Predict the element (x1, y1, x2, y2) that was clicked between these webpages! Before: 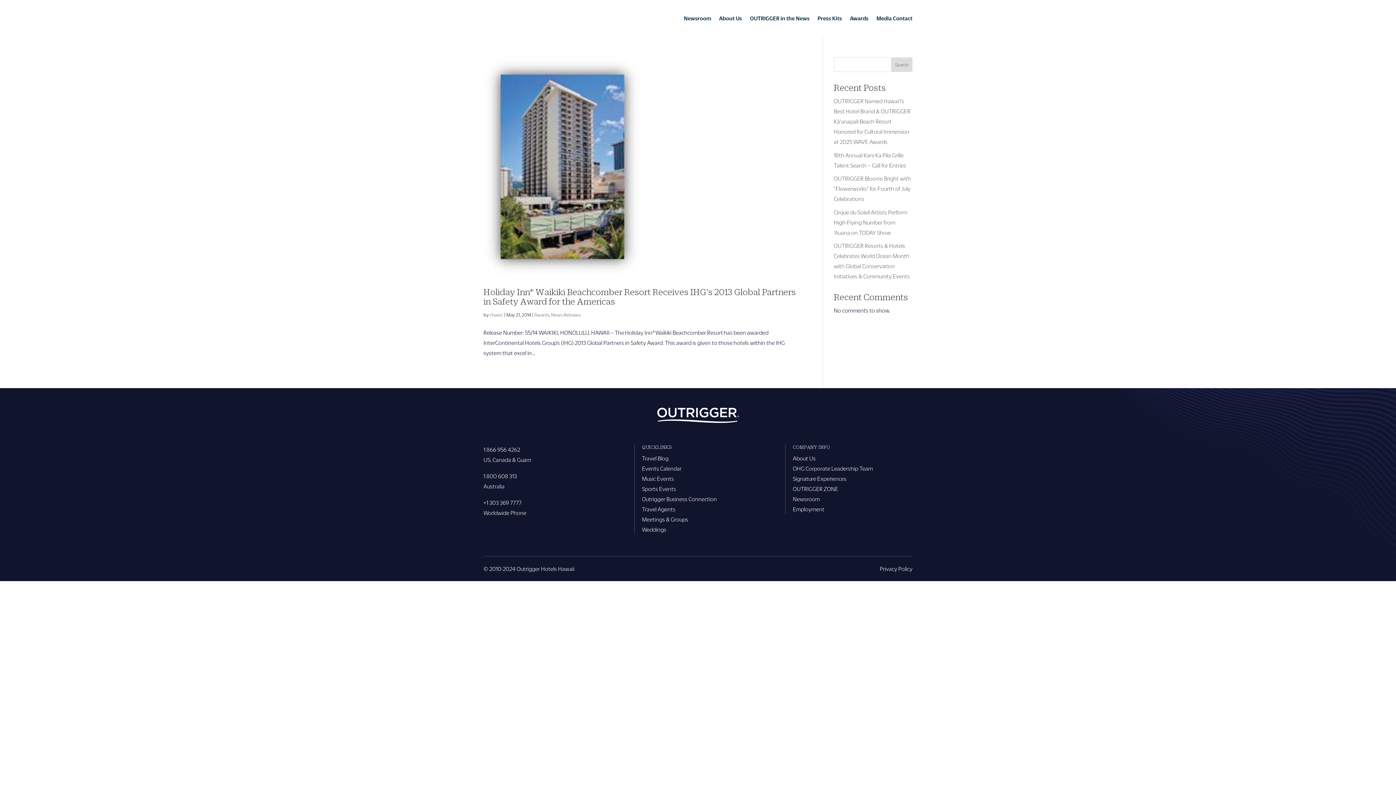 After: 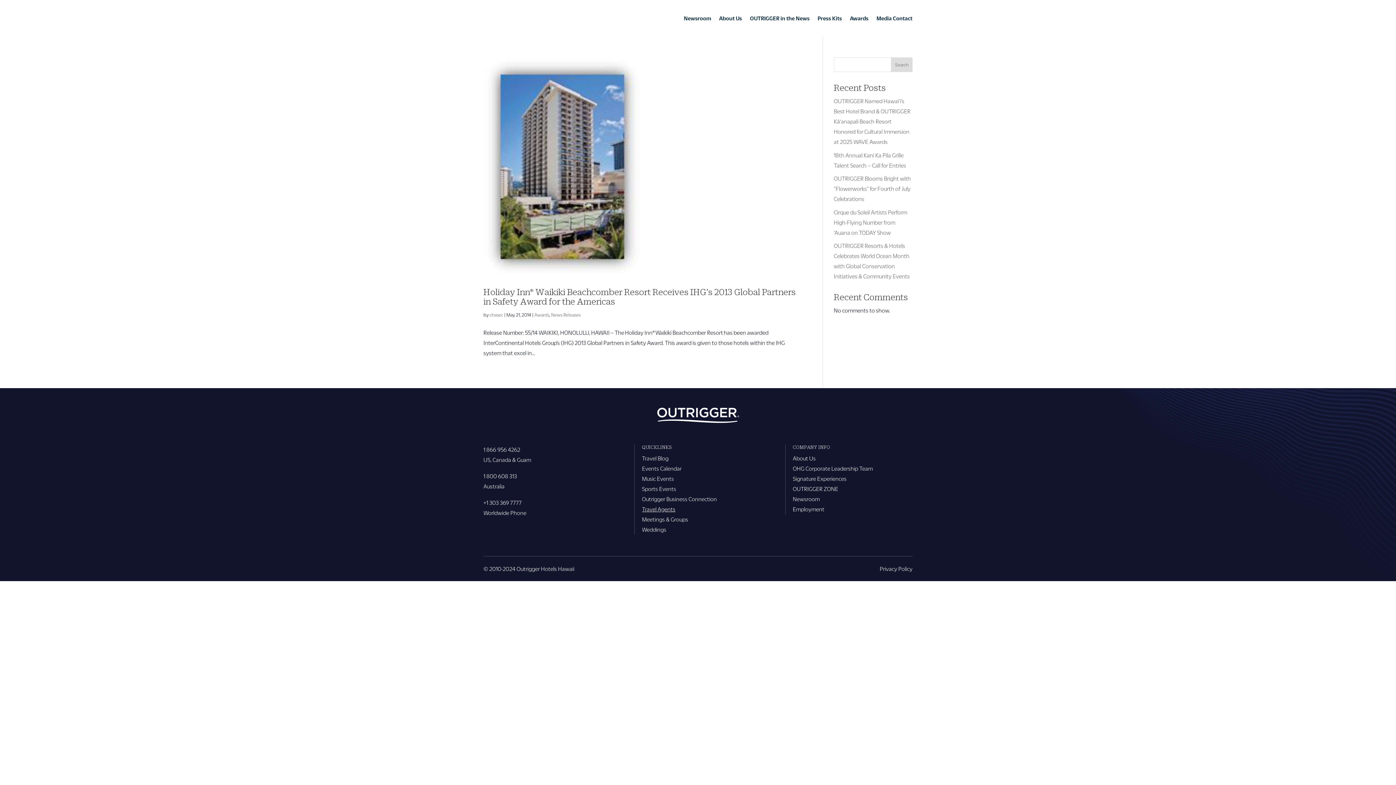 Action: label: Travel Agents bbox: (642, 506, 675, 512)